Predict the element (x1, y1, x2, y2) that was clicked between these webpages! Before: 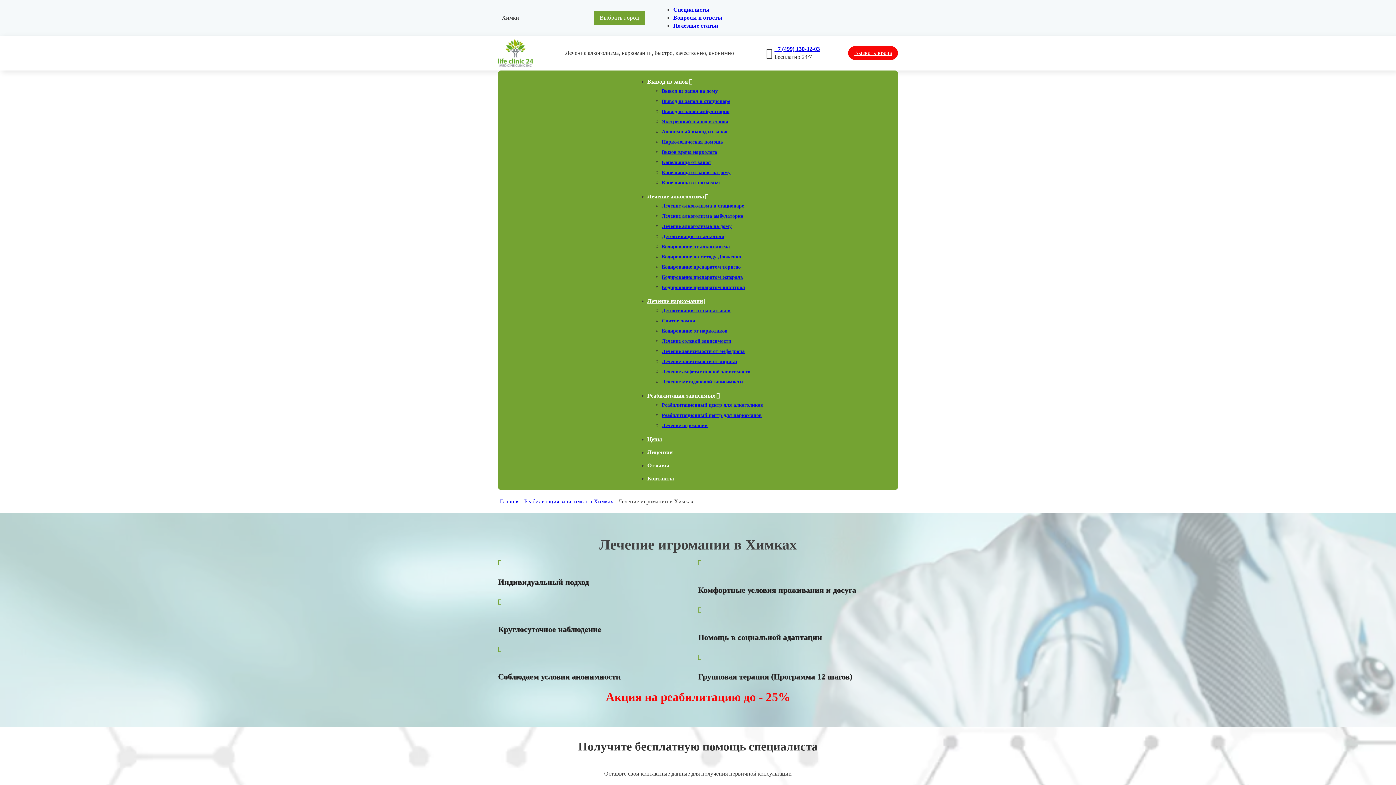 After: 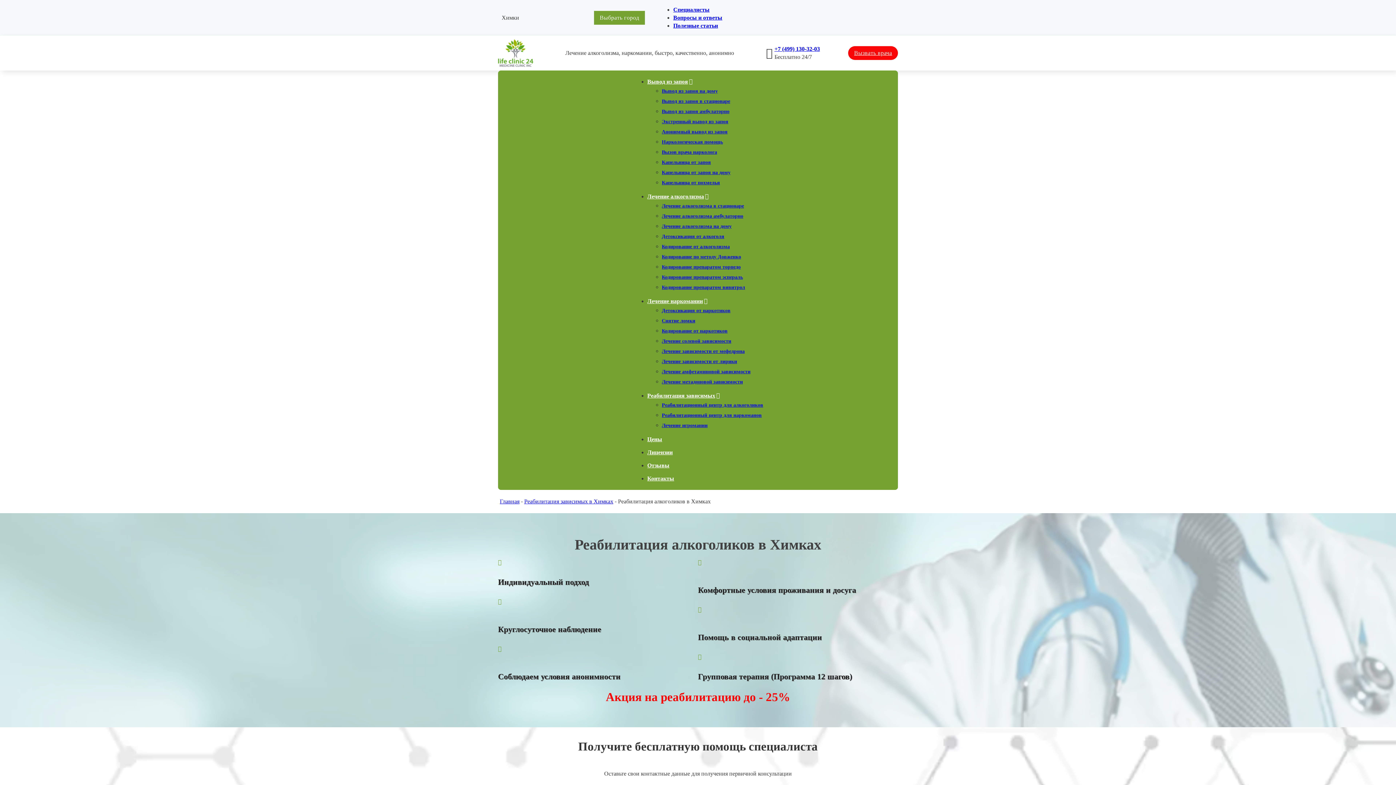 Action: label: Реабилитационный центр для алкоголиков bbox: (662, 397, 763, 413)